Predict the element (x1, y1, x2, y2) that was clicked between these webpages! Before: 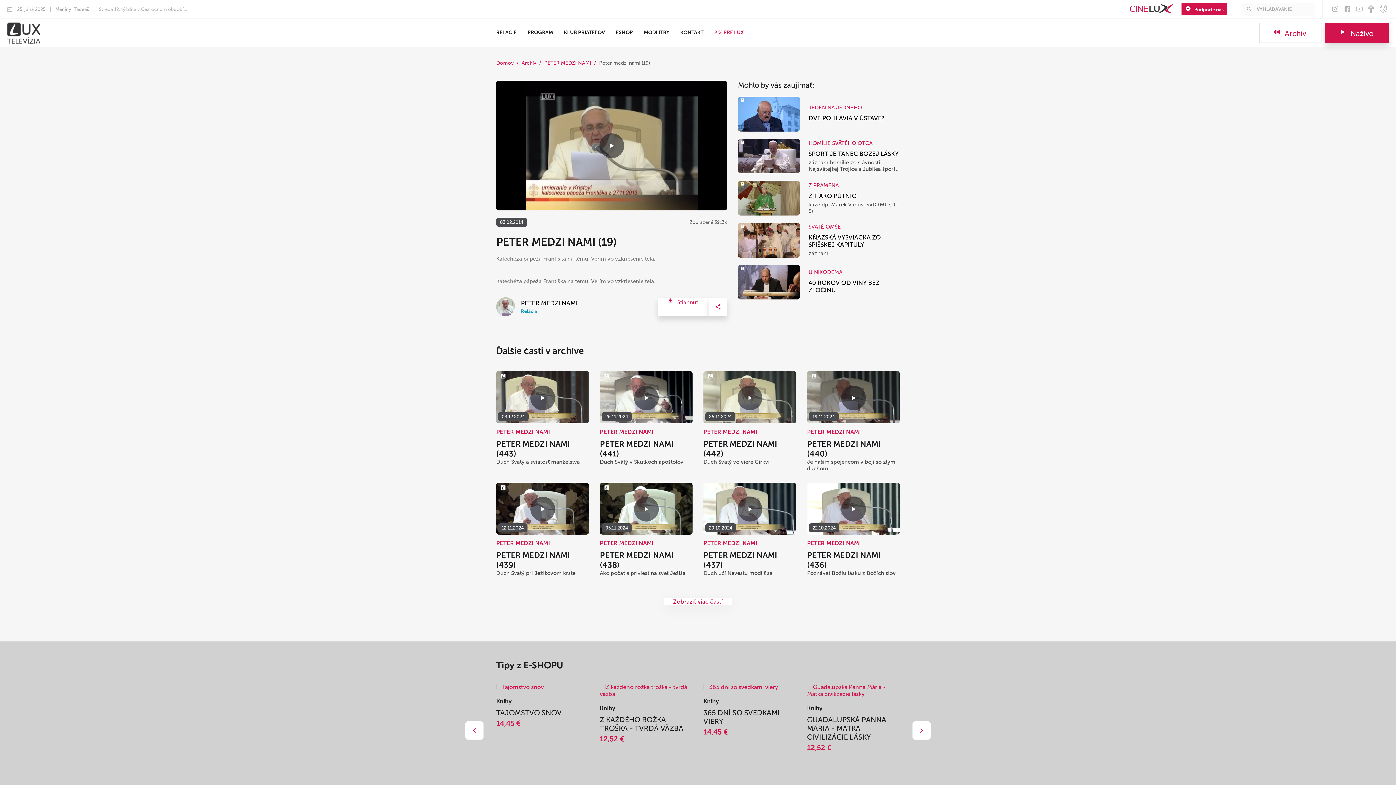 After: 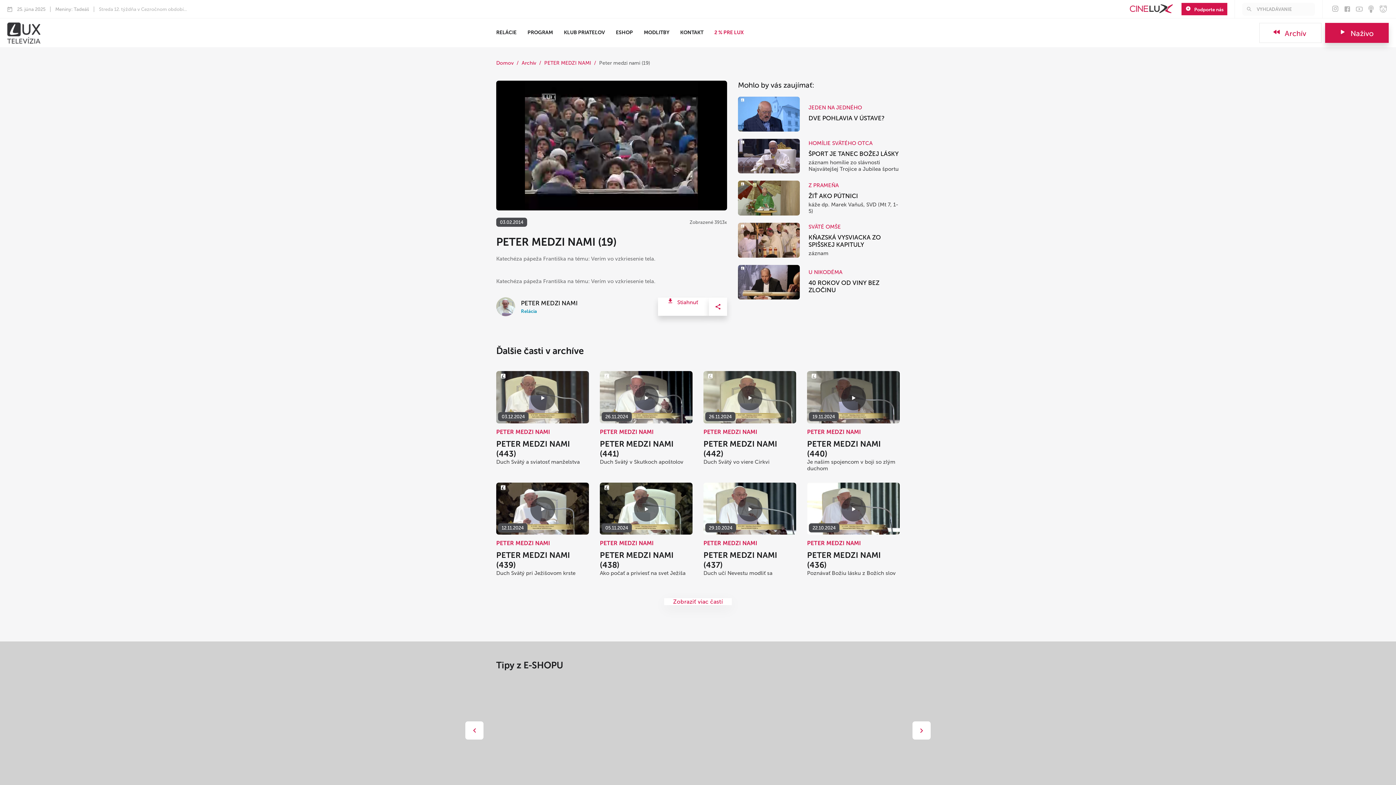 Action: label: Play Video bbox: (599, 133, 624, 158)